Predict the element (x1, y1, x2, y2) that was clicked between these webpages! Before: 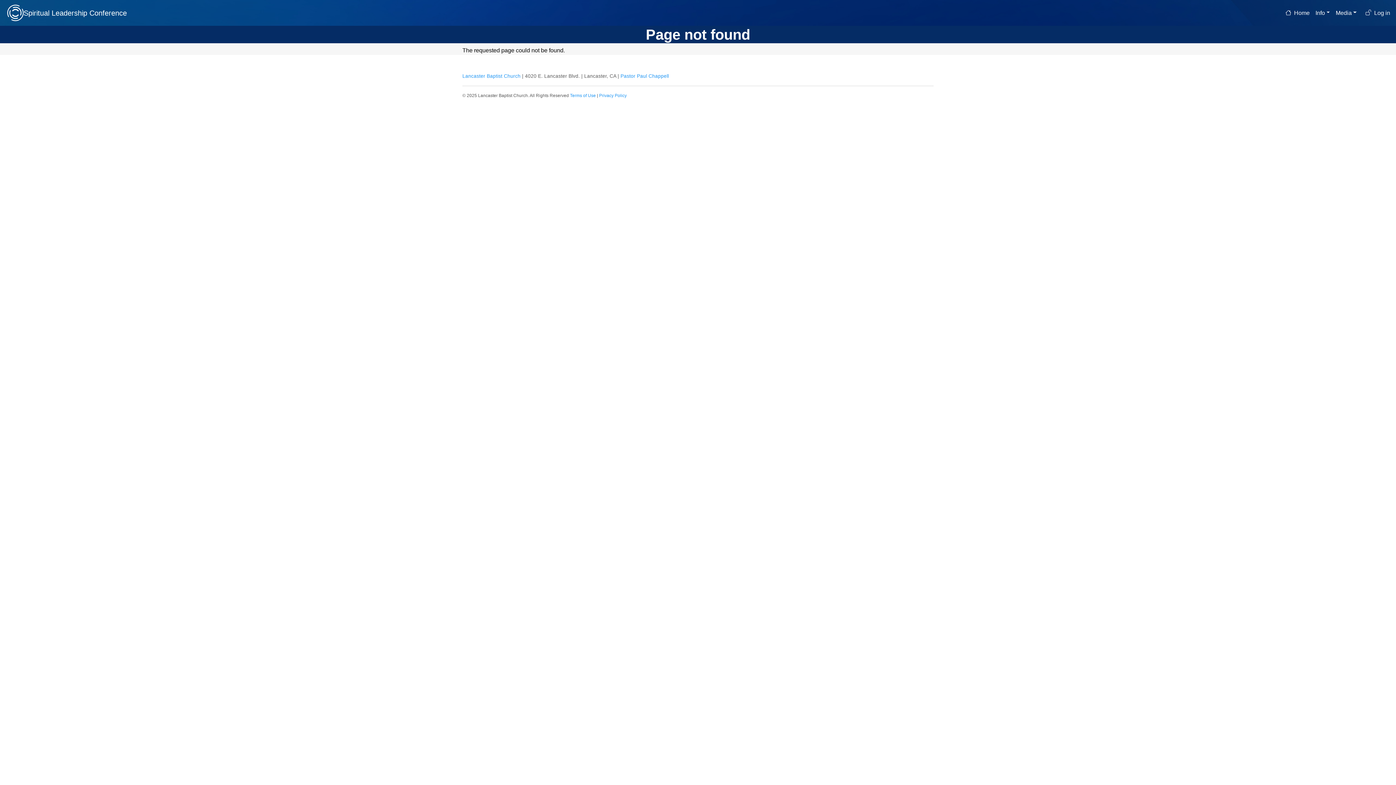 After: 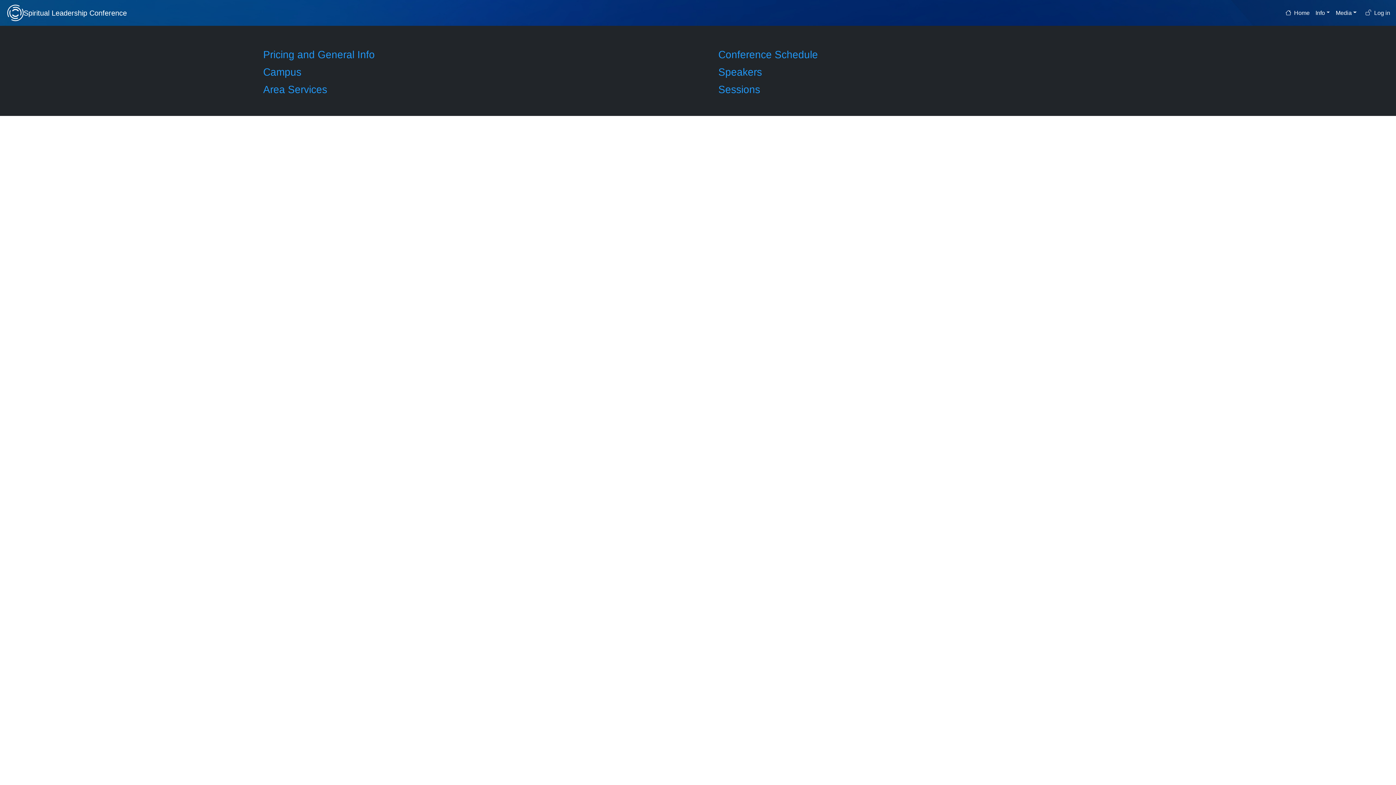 Action: label: Info bbox: (1312, 4, 1333, 21)